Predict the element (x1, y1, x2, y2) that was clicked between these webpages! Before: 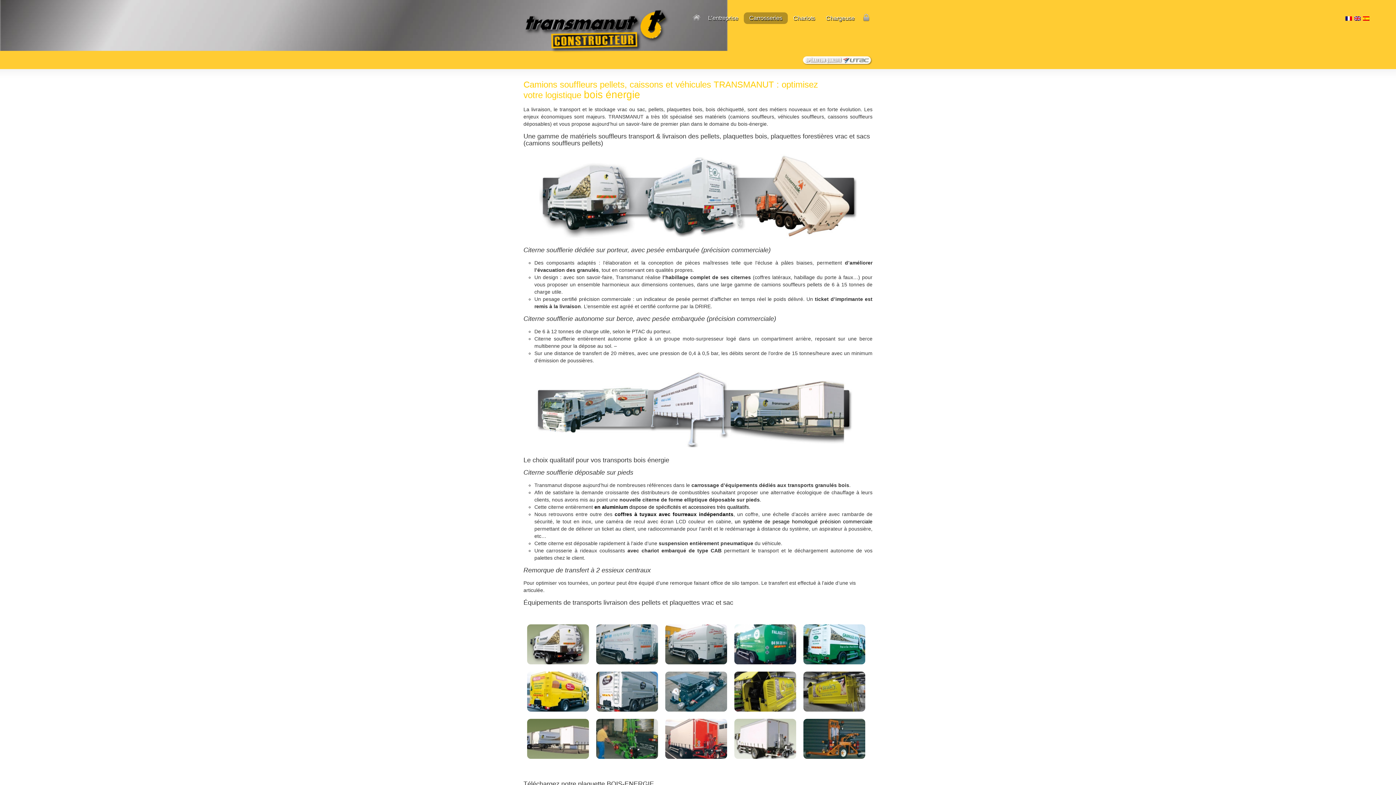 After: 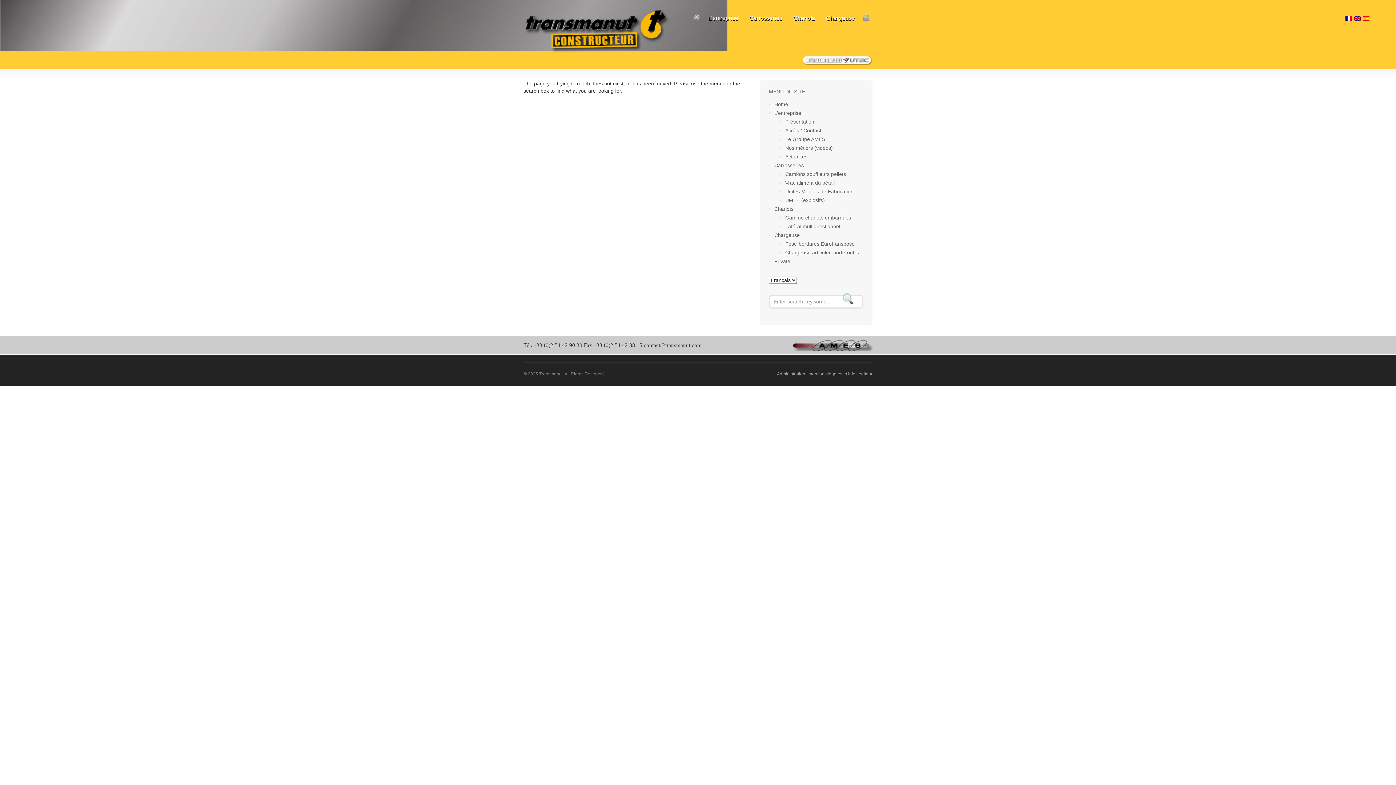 Action: bbox: (745, 13, 786, 23) label: Carrosseries